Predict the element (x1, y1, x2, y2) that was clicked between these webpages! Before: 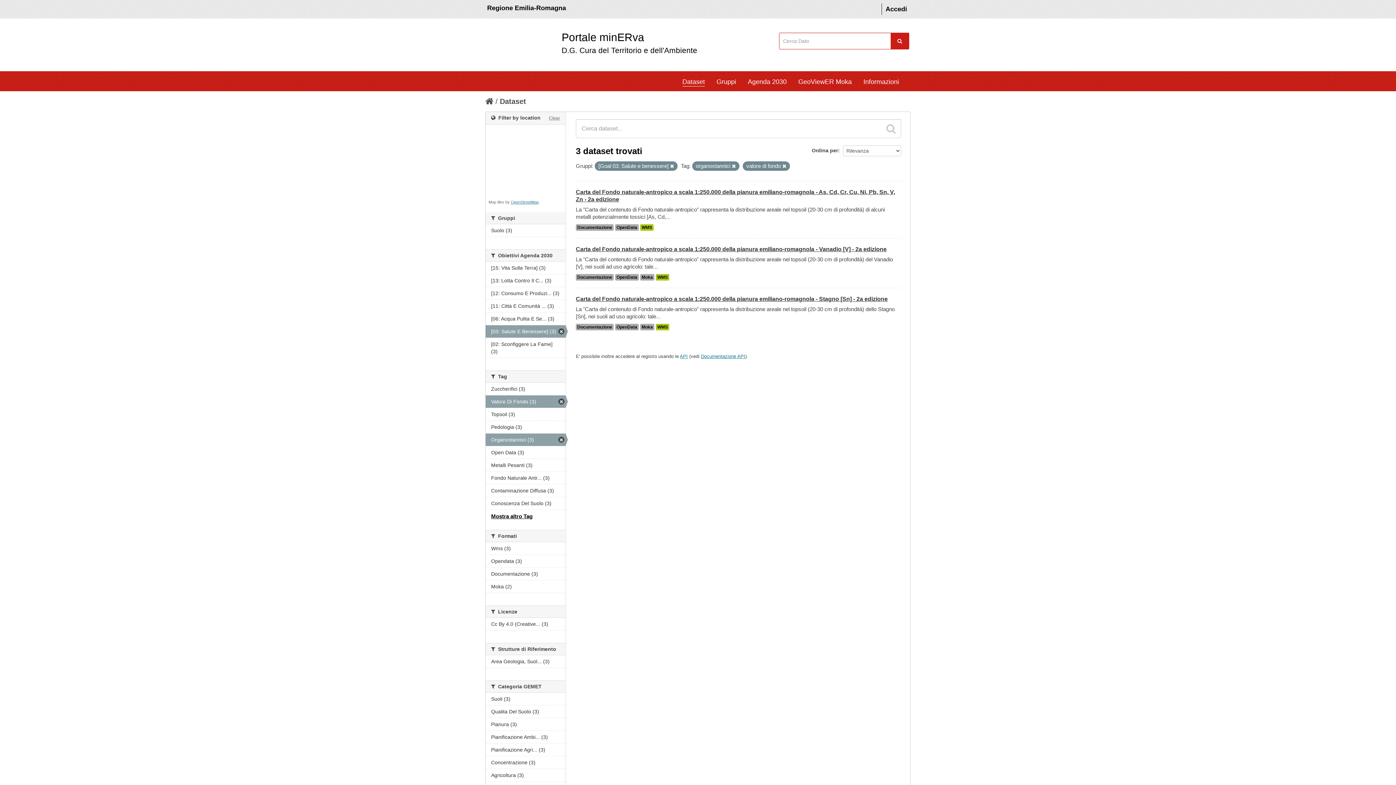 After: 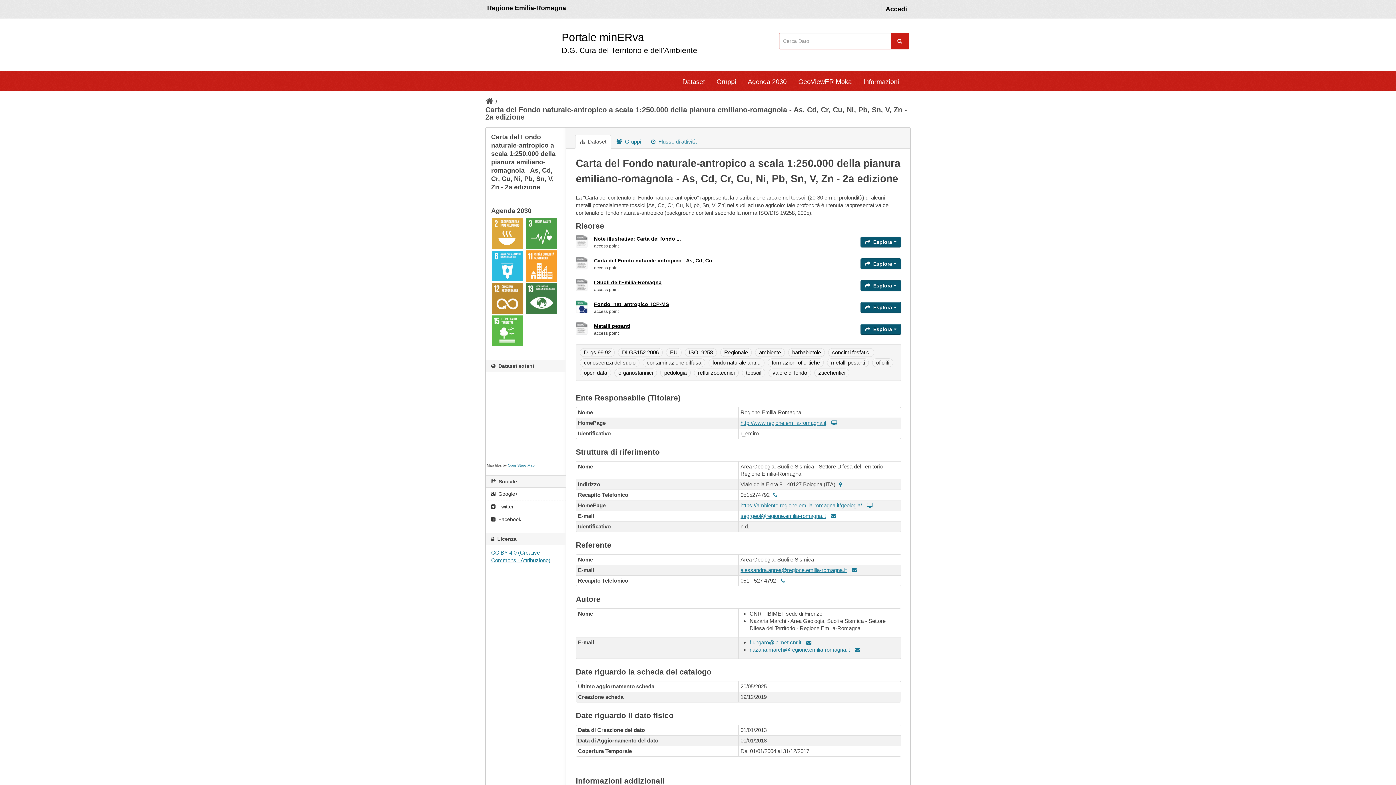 Action: bbox: (576, 224, 613, 230) label: Documentazione